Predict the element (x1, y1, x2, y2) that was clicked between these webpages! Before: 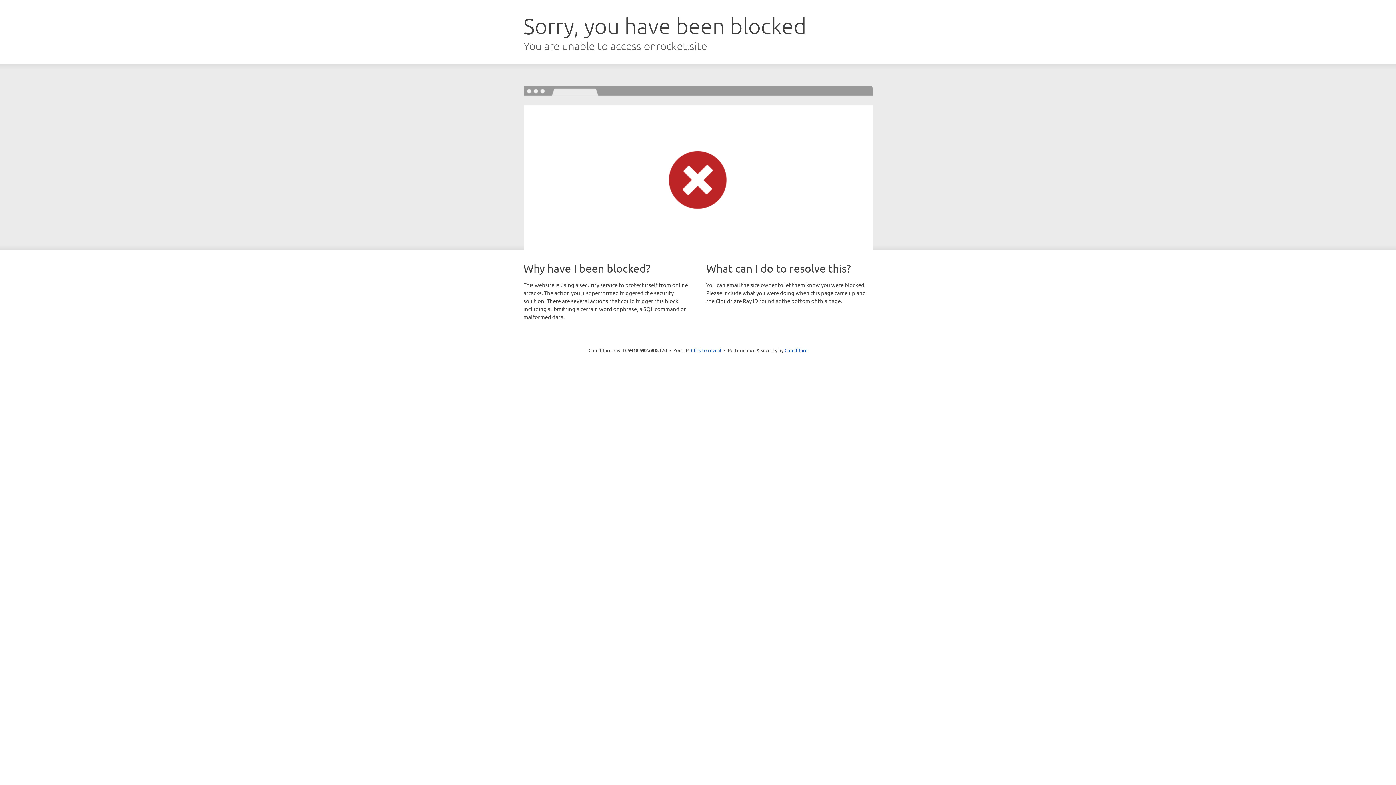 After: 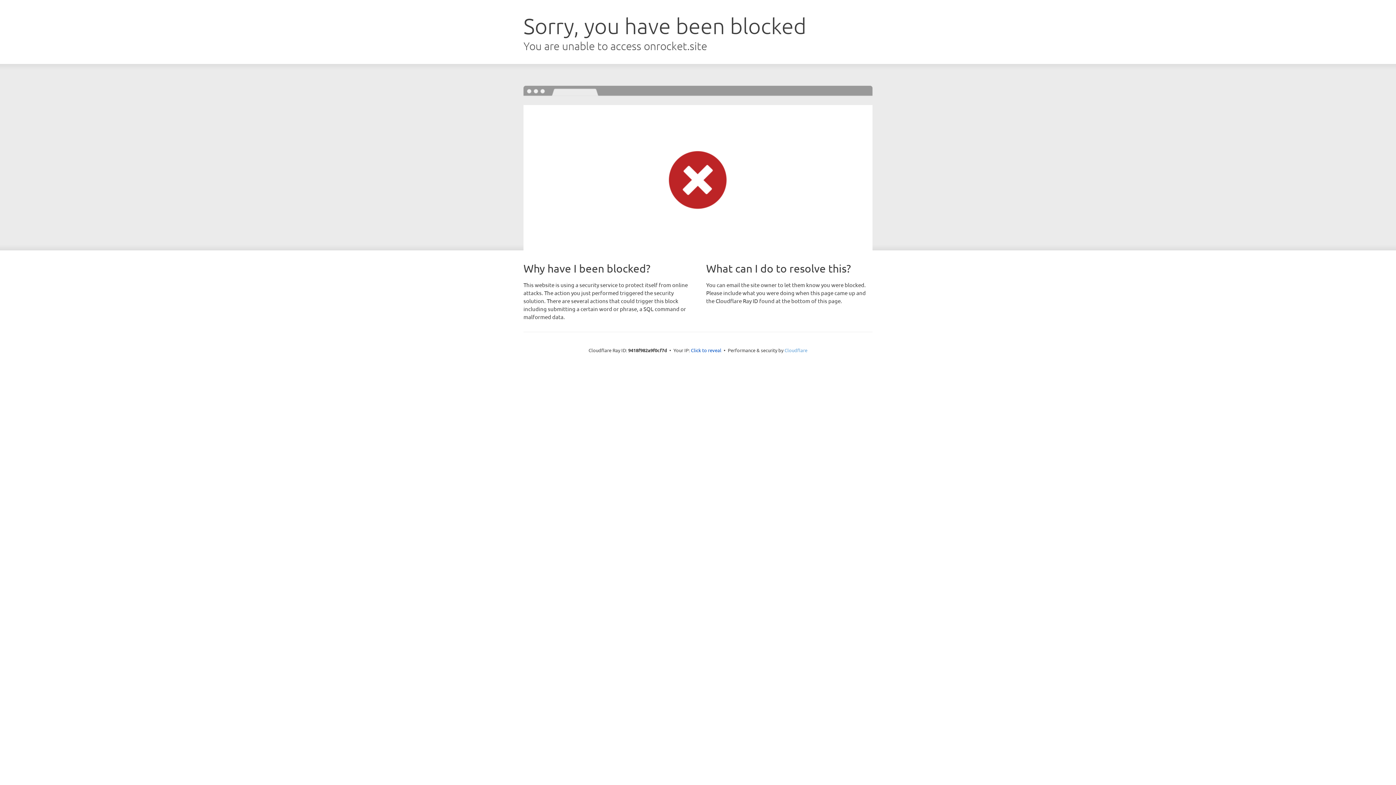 Action: bbox: (784, 347, 807, 353) label: Cloudflare